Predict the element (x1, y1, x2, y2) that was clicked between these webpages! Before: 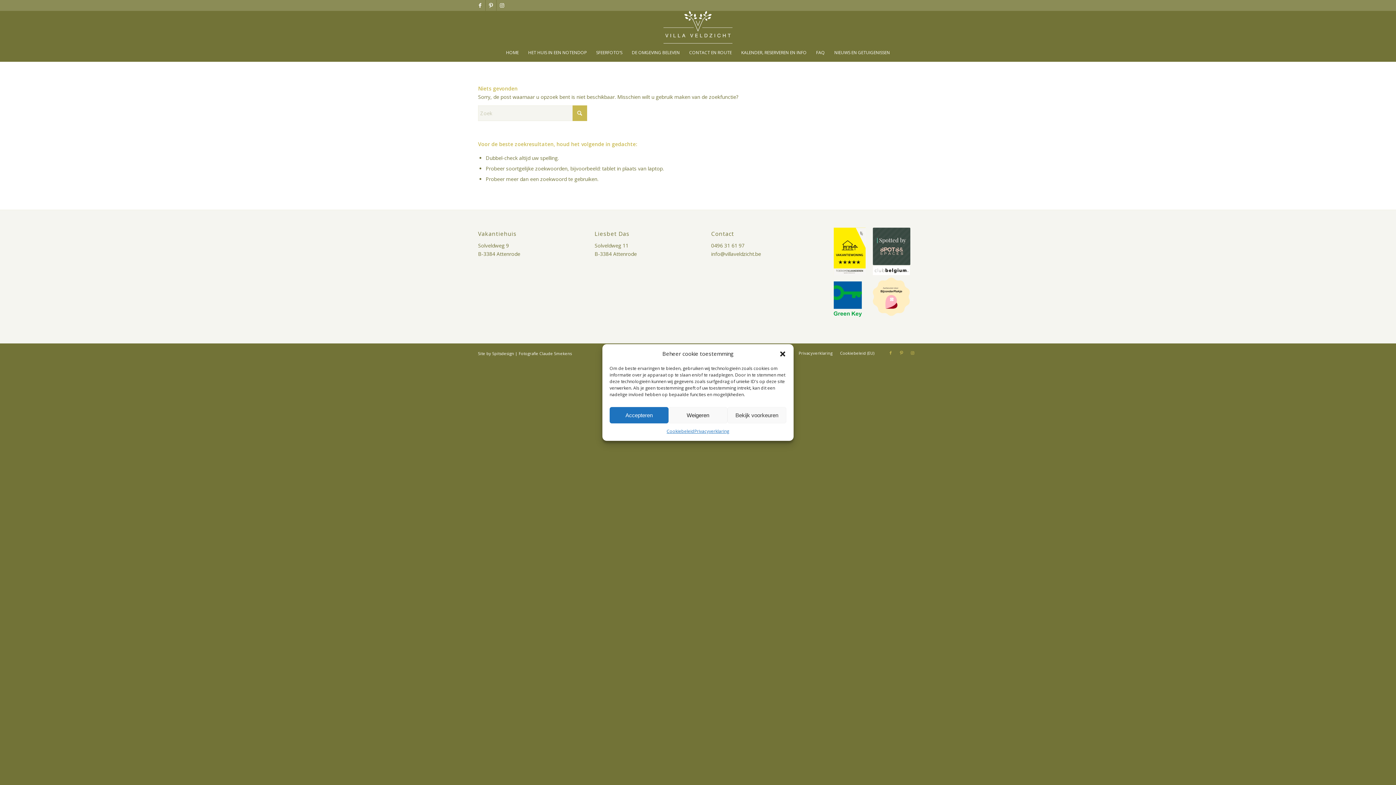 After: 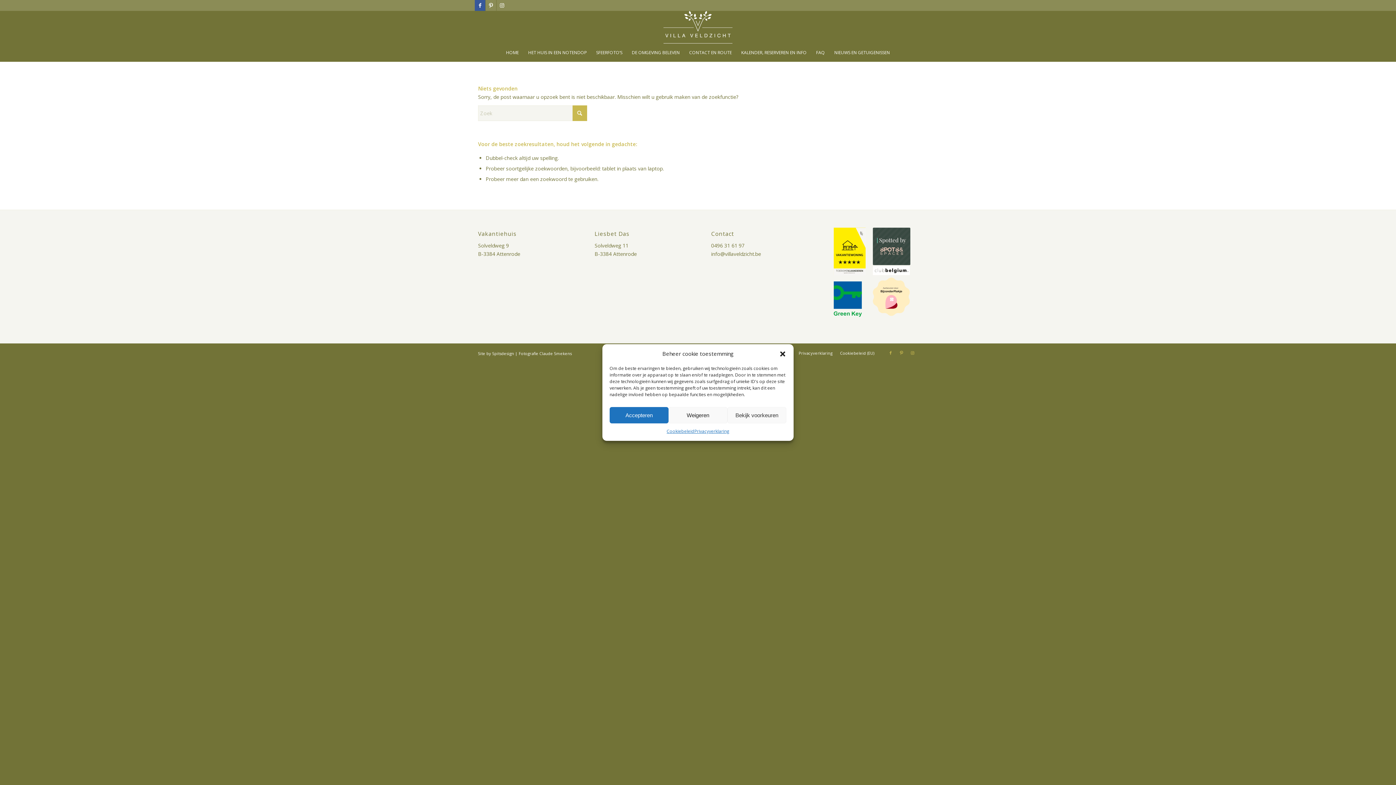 Action: label: Link naar Facebook bbox: (474, 0, 485, 10)